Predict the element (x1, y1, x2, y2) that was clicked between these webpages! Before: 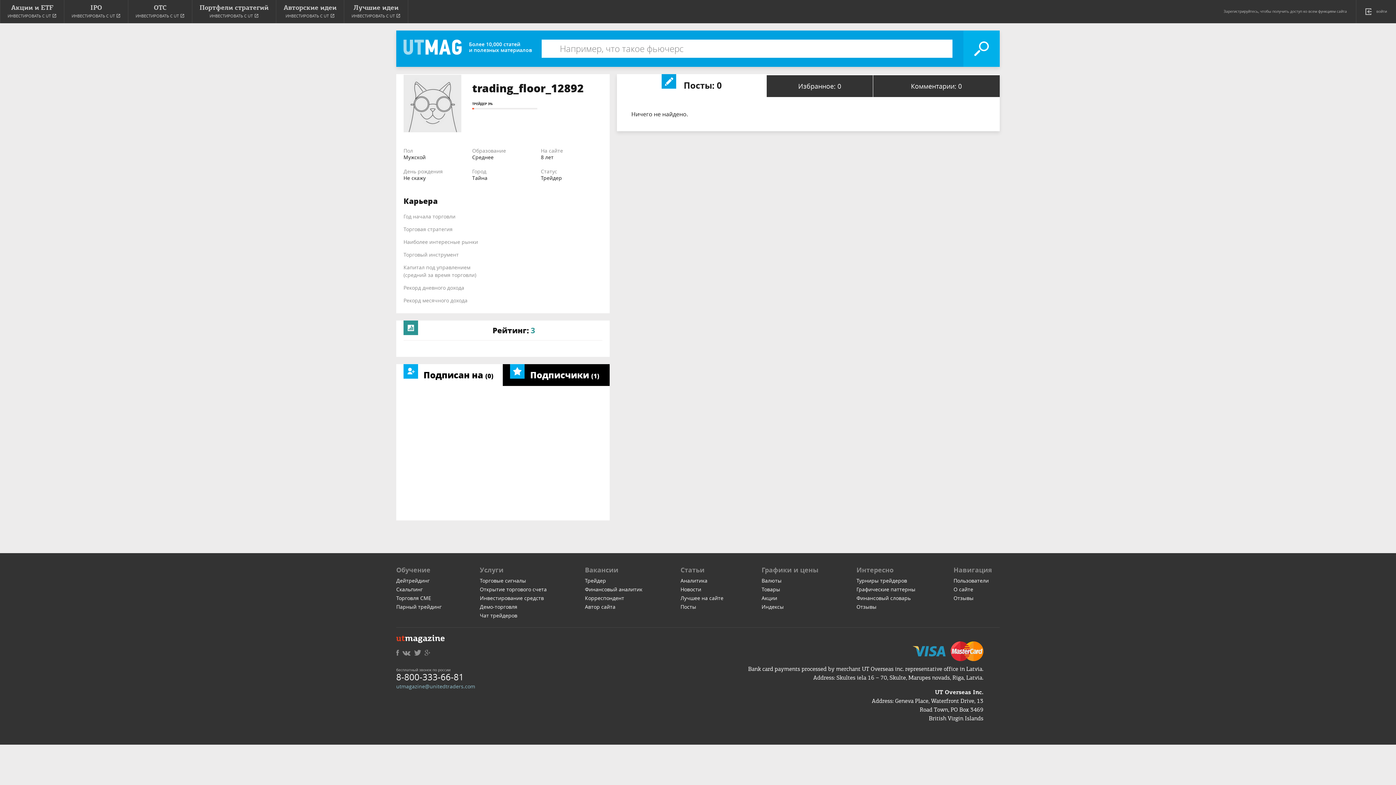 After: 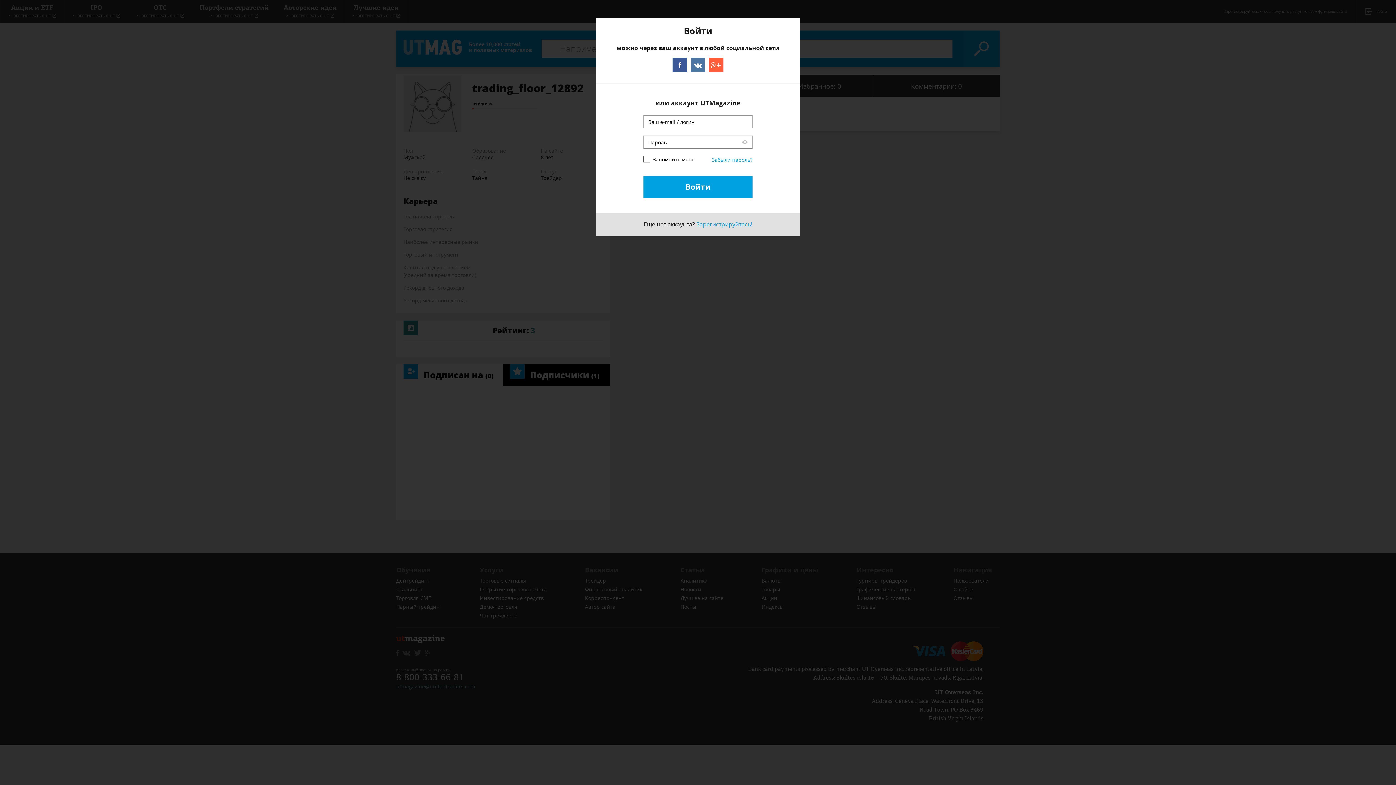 Action: bbox: (1365, 0, 1396, 23) label: войти